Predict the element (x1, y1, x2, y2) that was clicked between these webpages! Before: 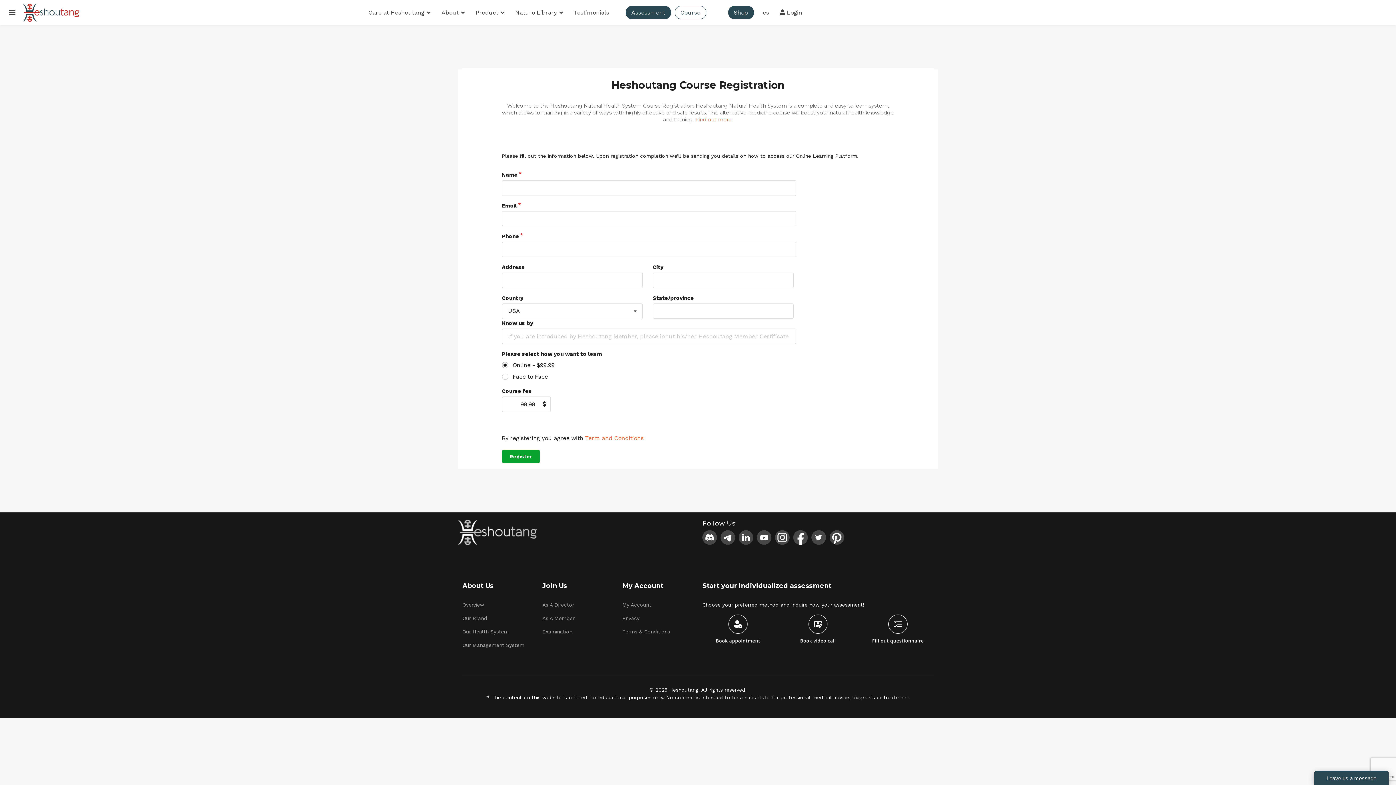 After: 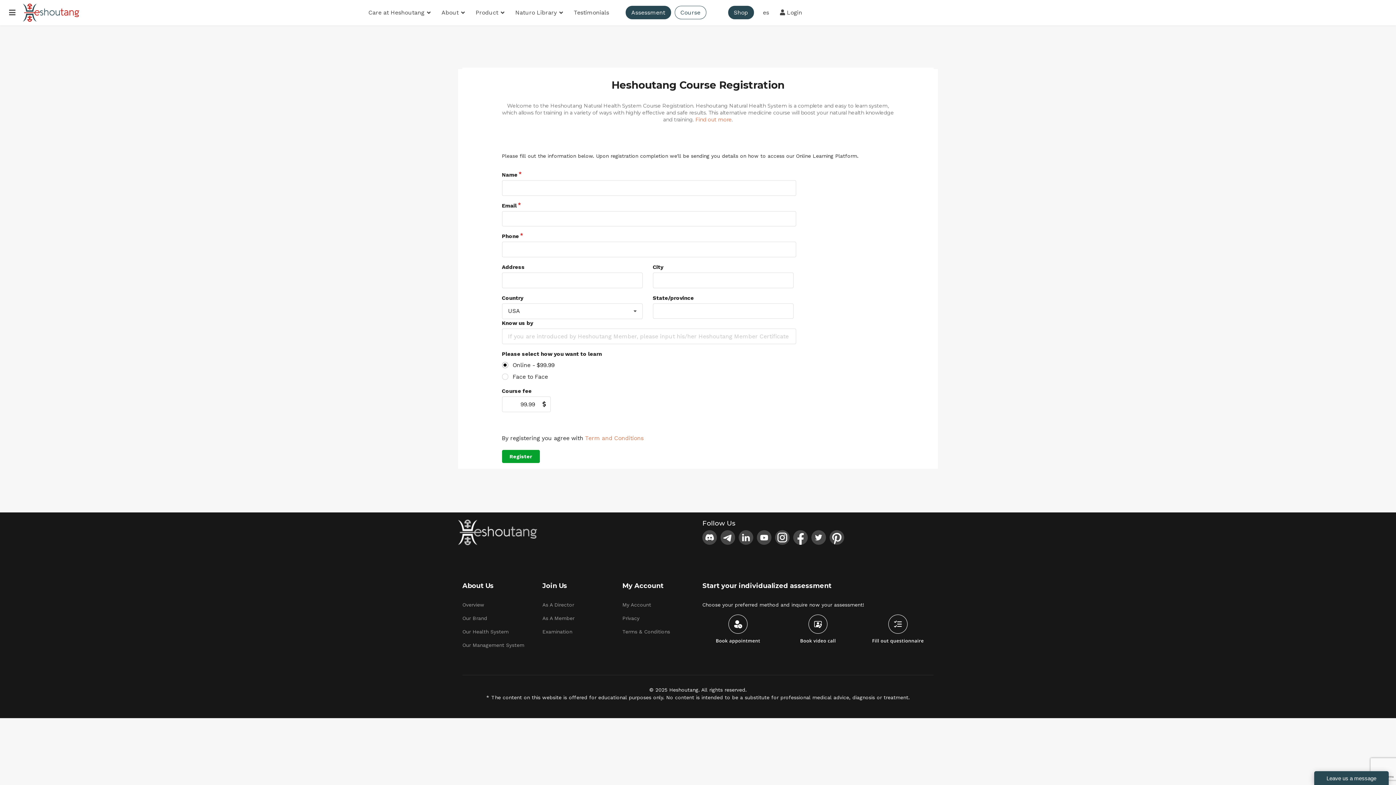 Action: label: Term and Conditions bbox: (585, 434, 643, 441)